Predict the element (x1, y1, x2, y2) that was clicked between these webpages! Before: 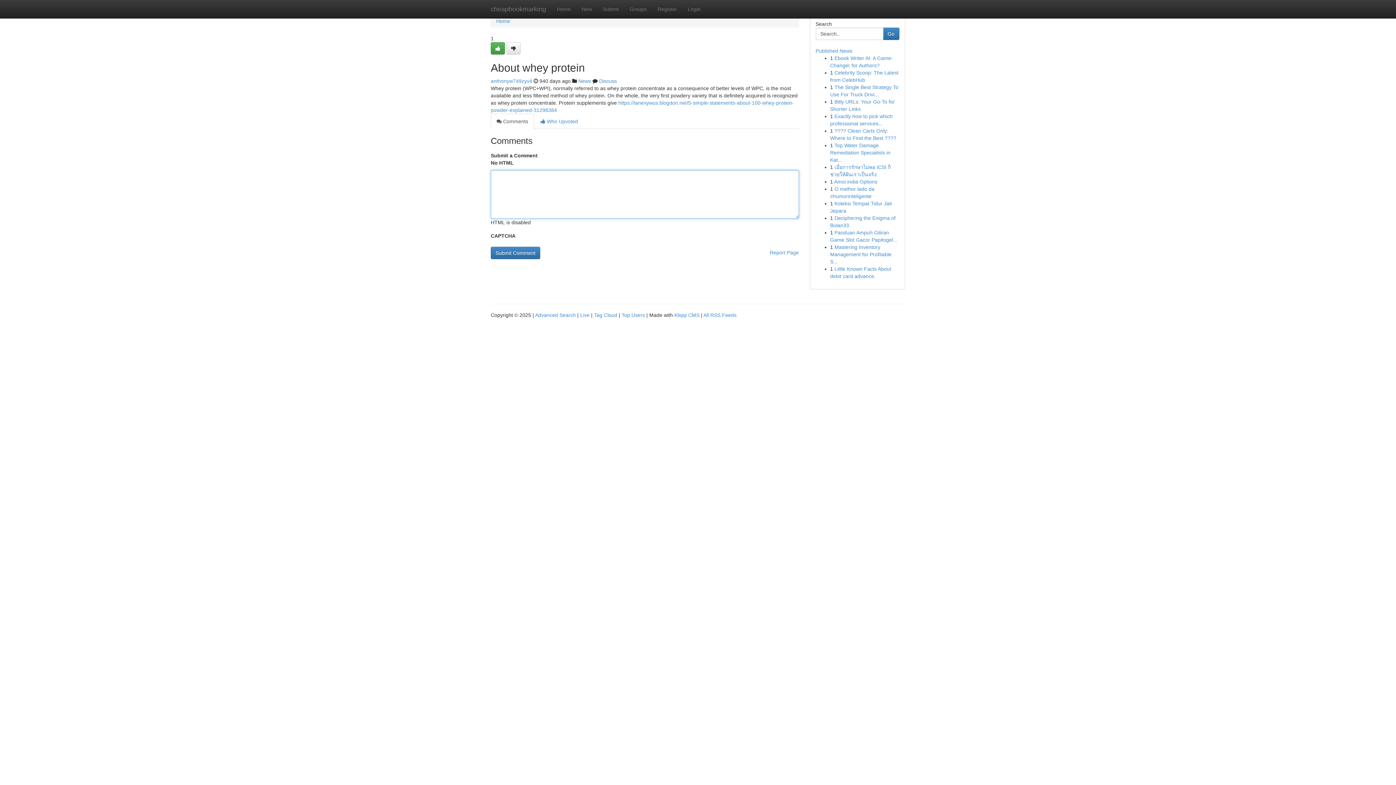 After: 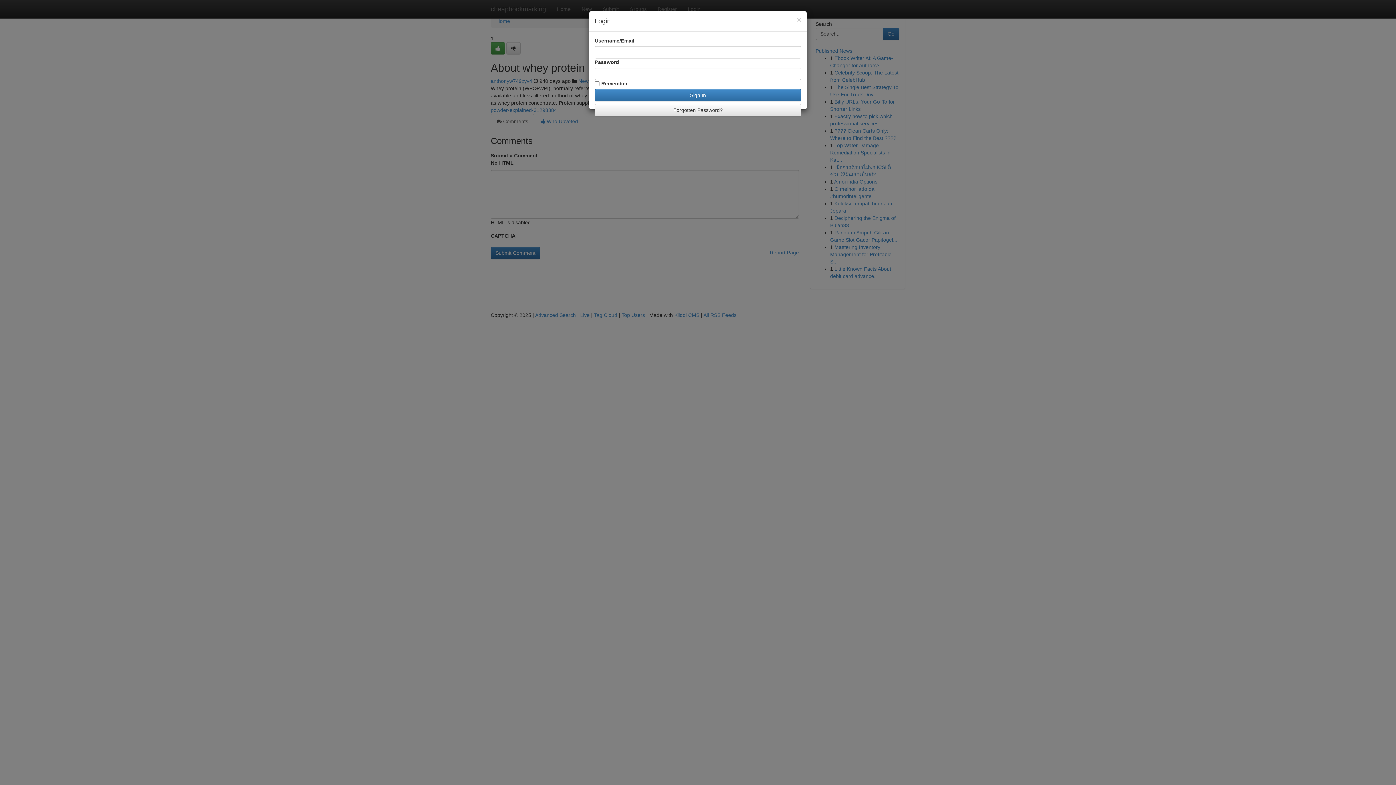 Action: bbox: (682, 0, 706, 18) label: Login